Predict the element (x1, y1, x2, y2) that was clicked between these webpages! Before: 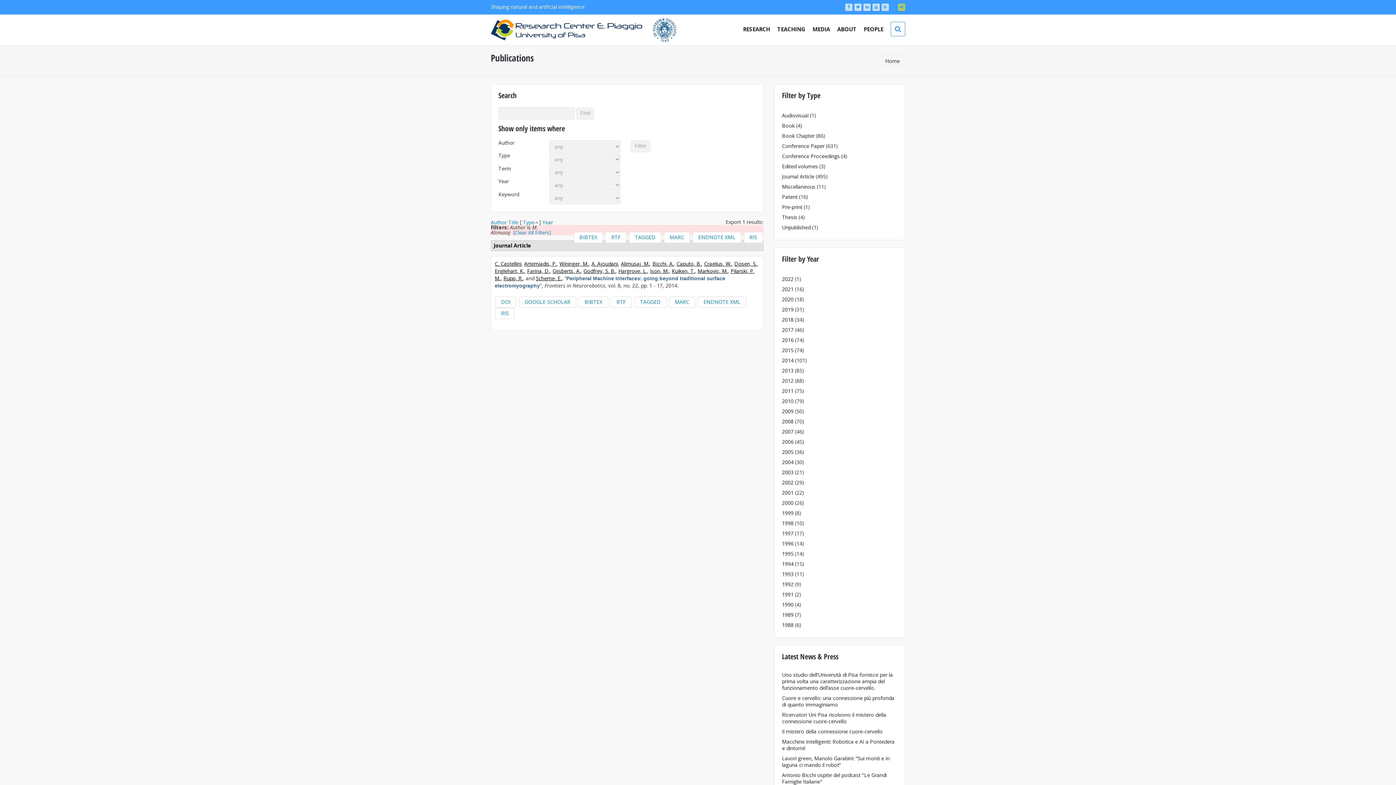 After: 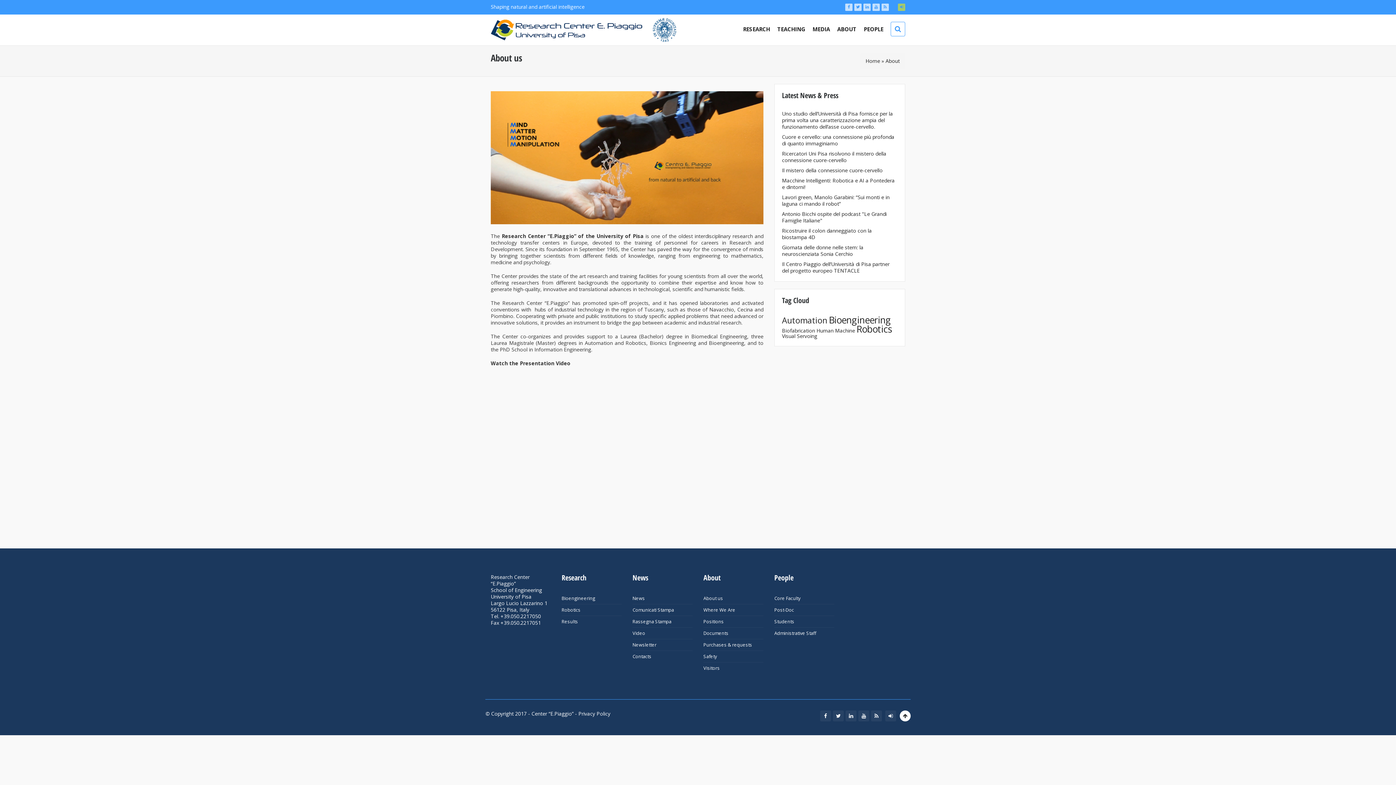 Action: label: ABOUT bbox: (837, 14, 856, 43)